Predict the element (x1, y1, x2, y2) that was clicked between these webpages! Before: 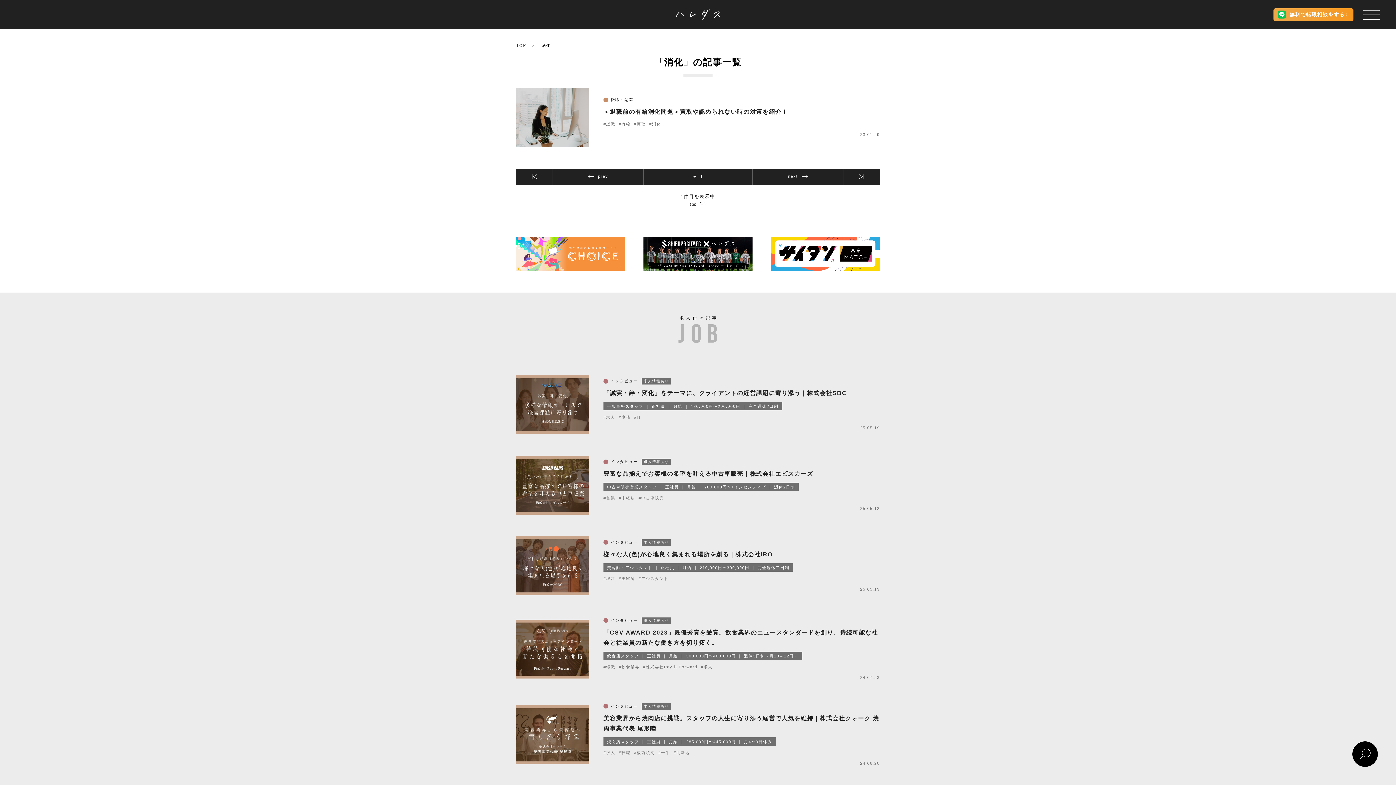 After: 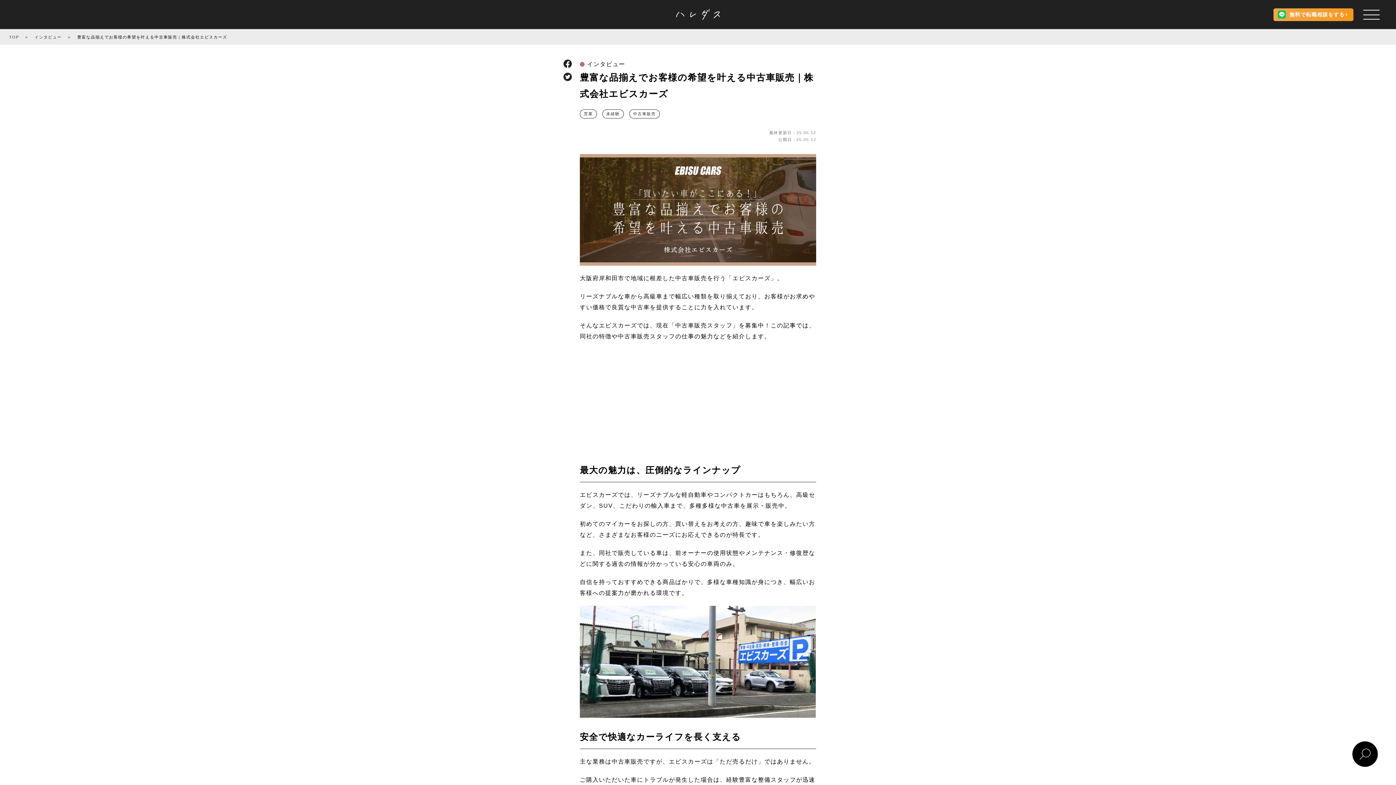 Action: label: インタビュー

 

求人情報あり

豊富な品揃えでお客様の希望を叶える中古車販売｜株式会社エビスカーズ

中古車販売営業スタッフ正社員月給200,000円〜+インセンティブ週休2日制

#営業 #未経験 #中古車販売

25.05.12 bbox: (516, 445, 880, 525)